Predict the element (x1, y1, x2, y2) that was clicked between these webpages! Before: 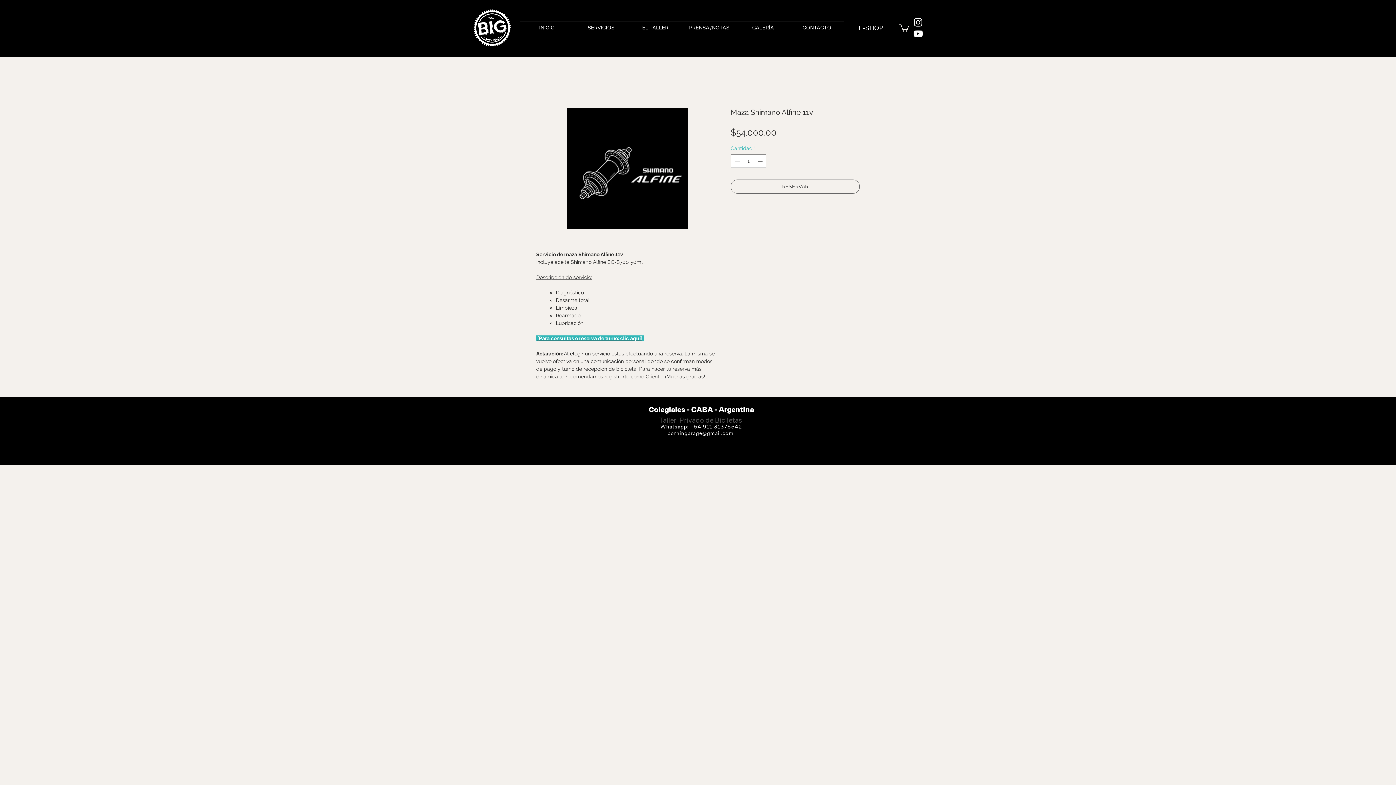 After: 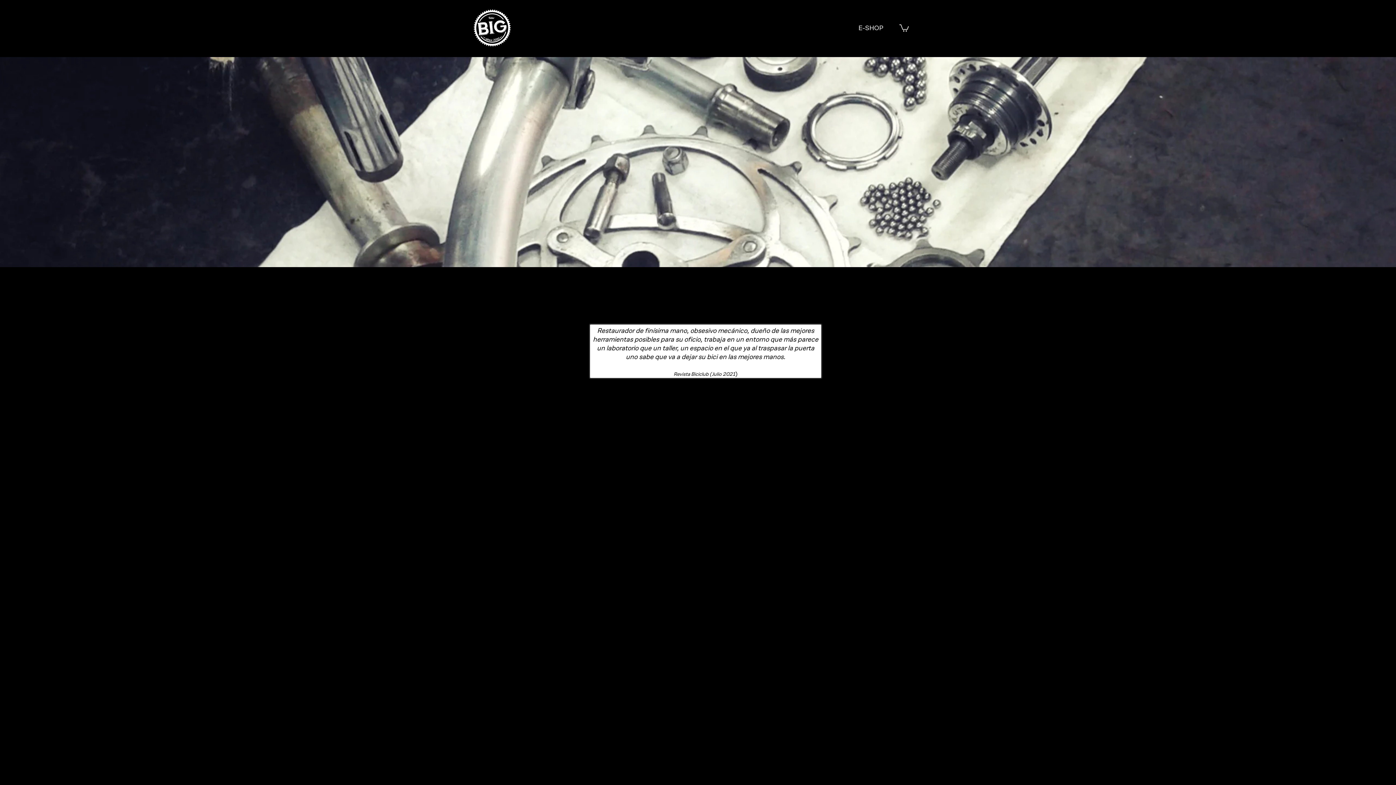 Action: label: GALERÍA bbox: (736, 21, 790, 33)